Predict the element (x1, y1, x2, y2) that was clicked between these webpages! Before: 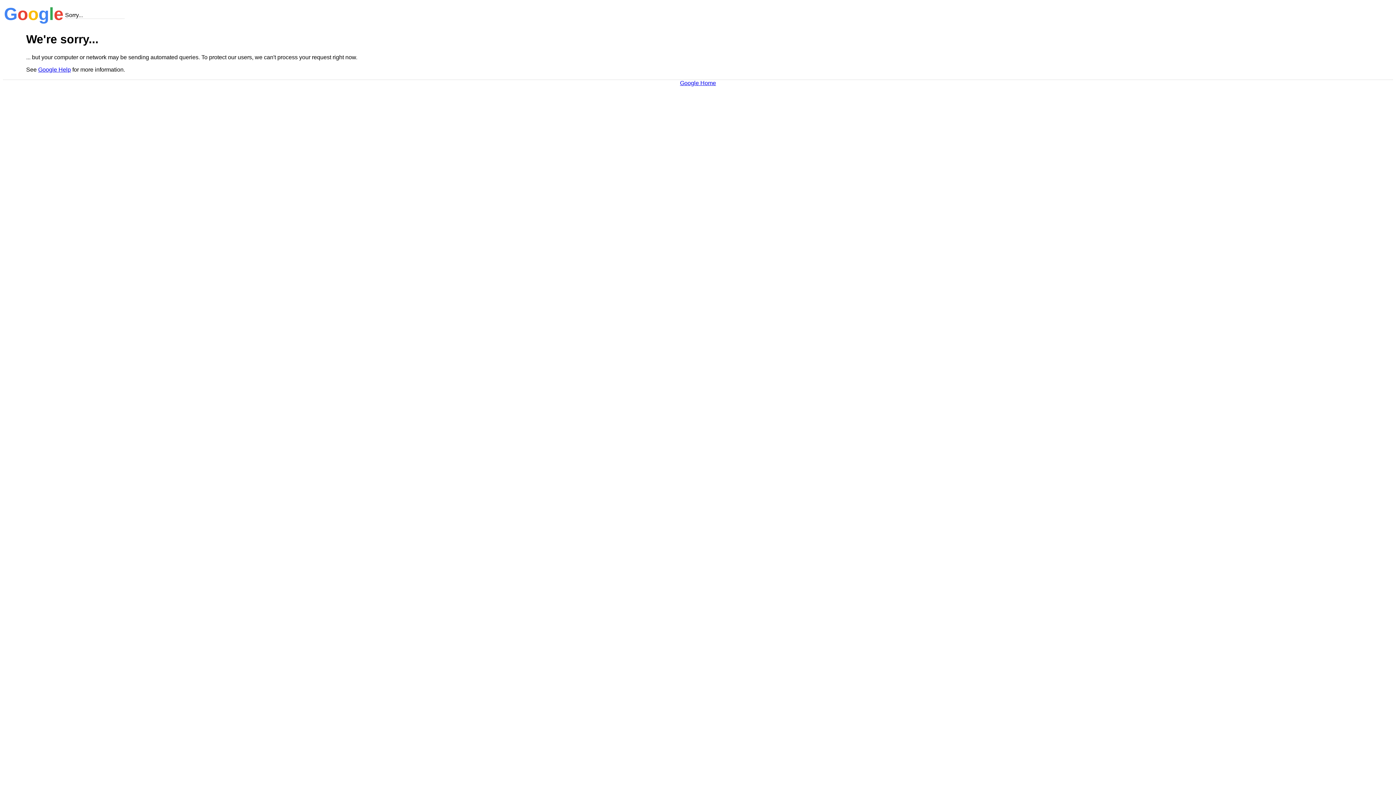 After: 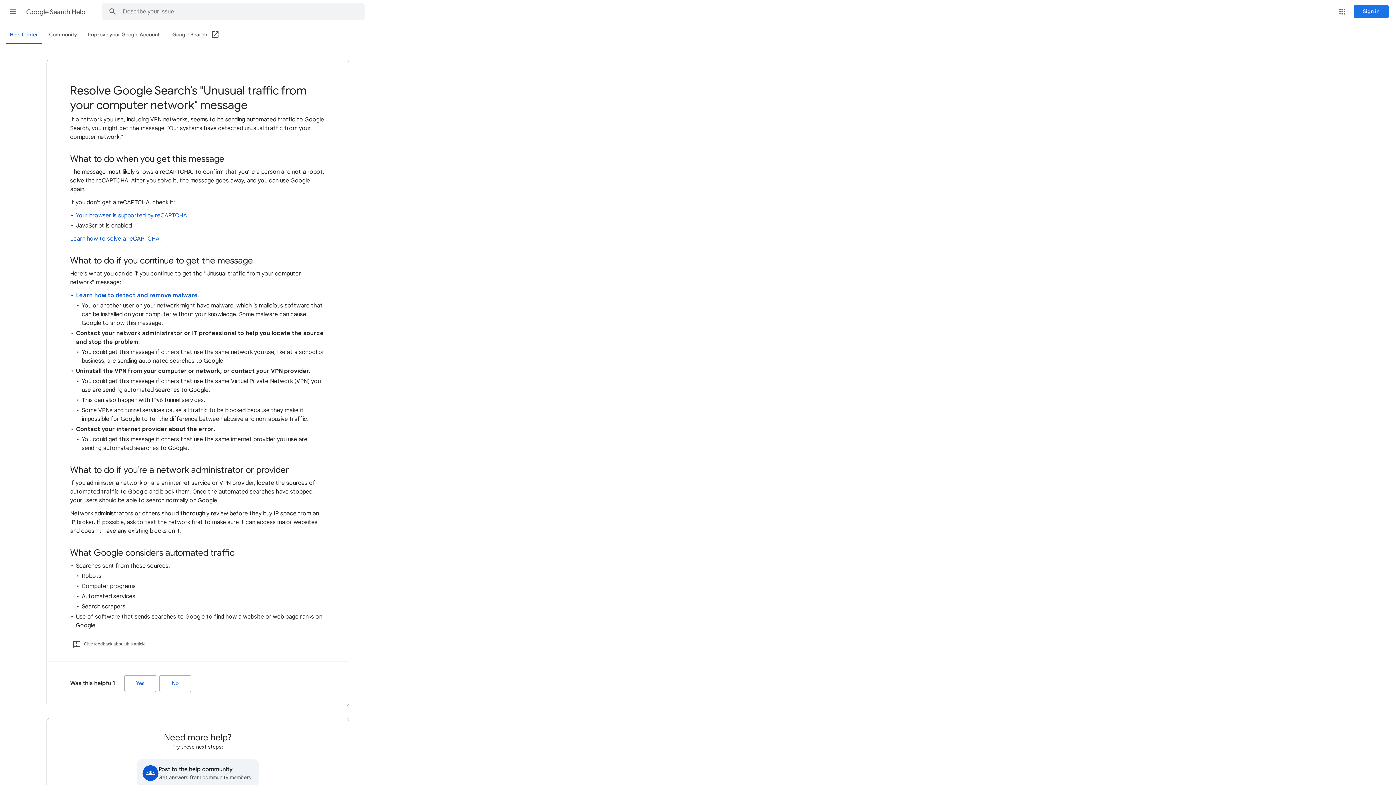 Action: bbox: (38, 66, 70, 72) label: Google Help